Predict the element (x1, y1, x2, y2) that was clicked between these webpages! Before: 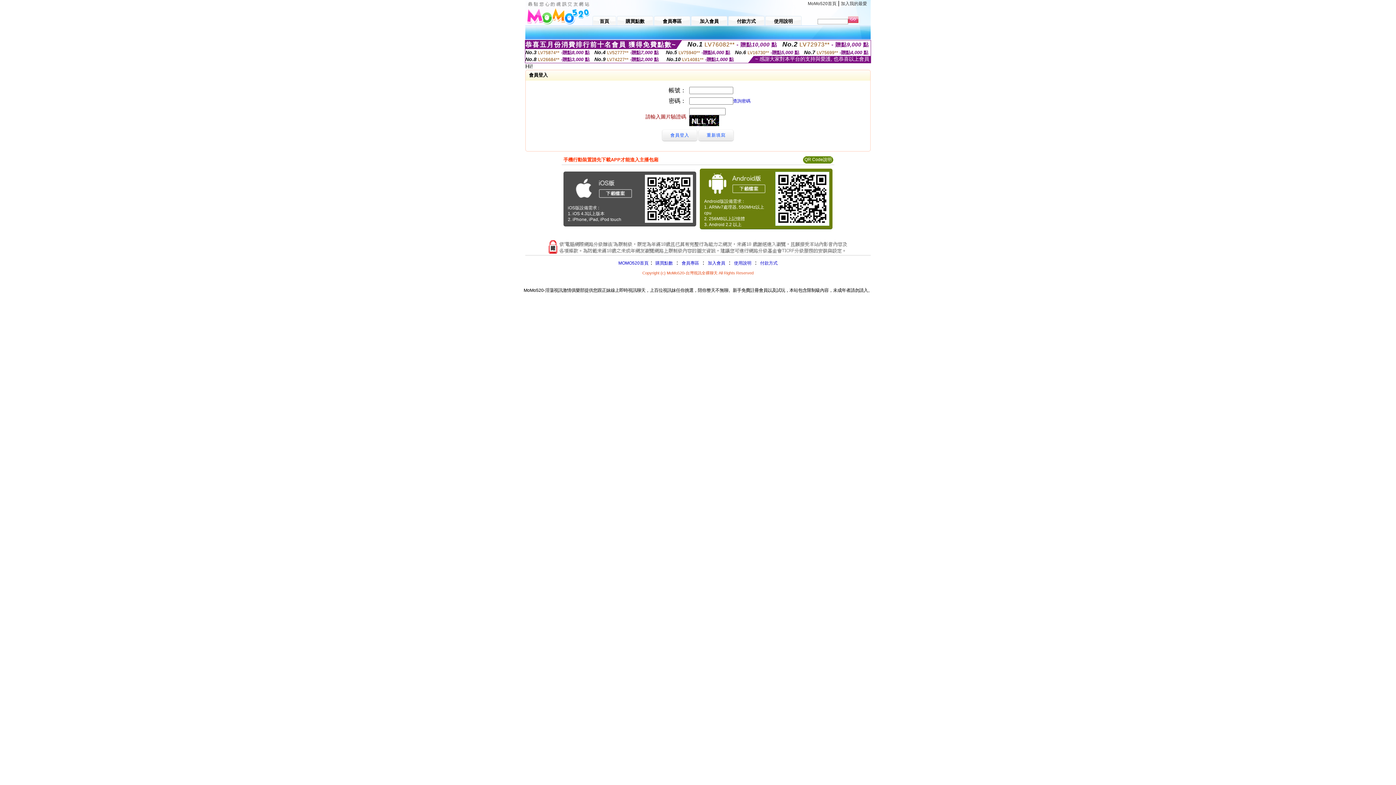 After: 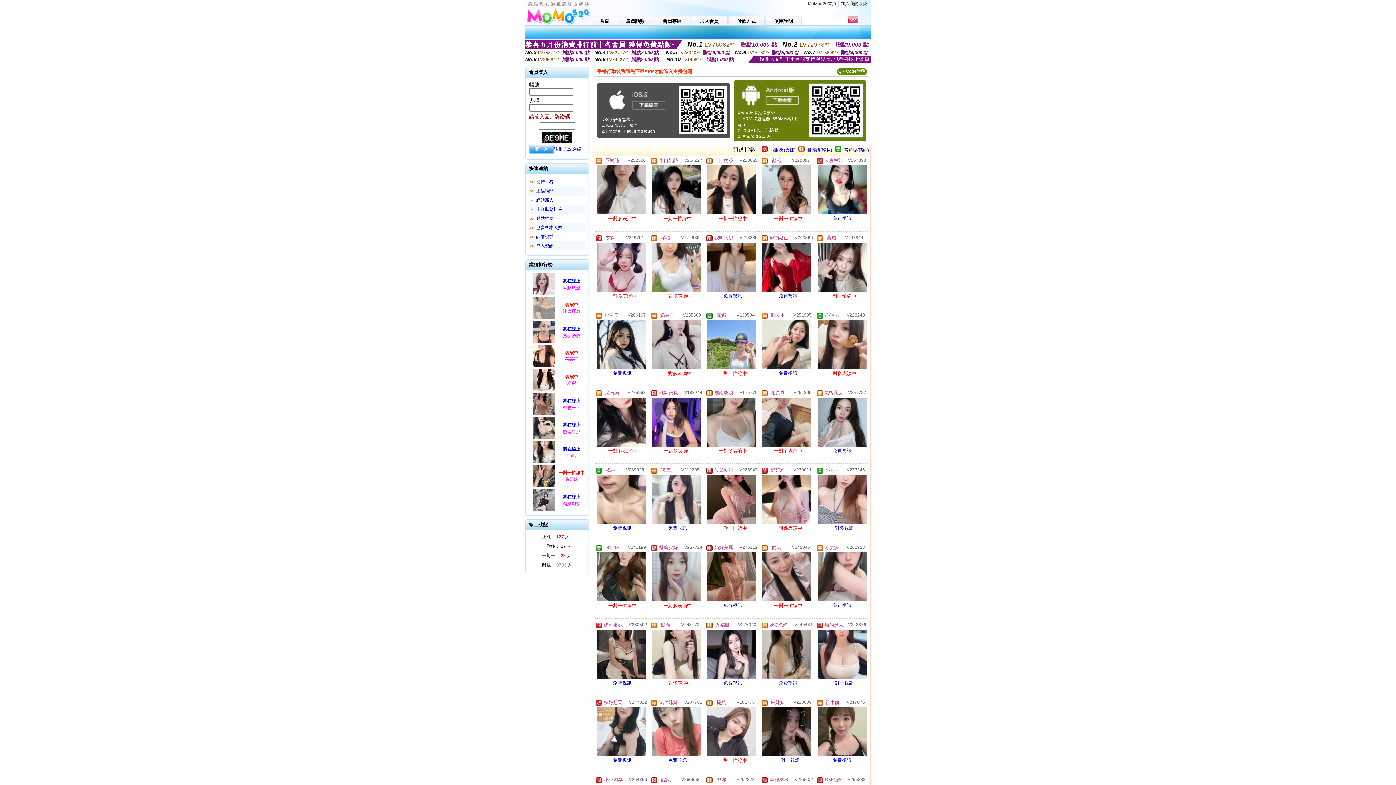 Action: bbox: (808, 1, 836, 6) label: MoMo520首頁